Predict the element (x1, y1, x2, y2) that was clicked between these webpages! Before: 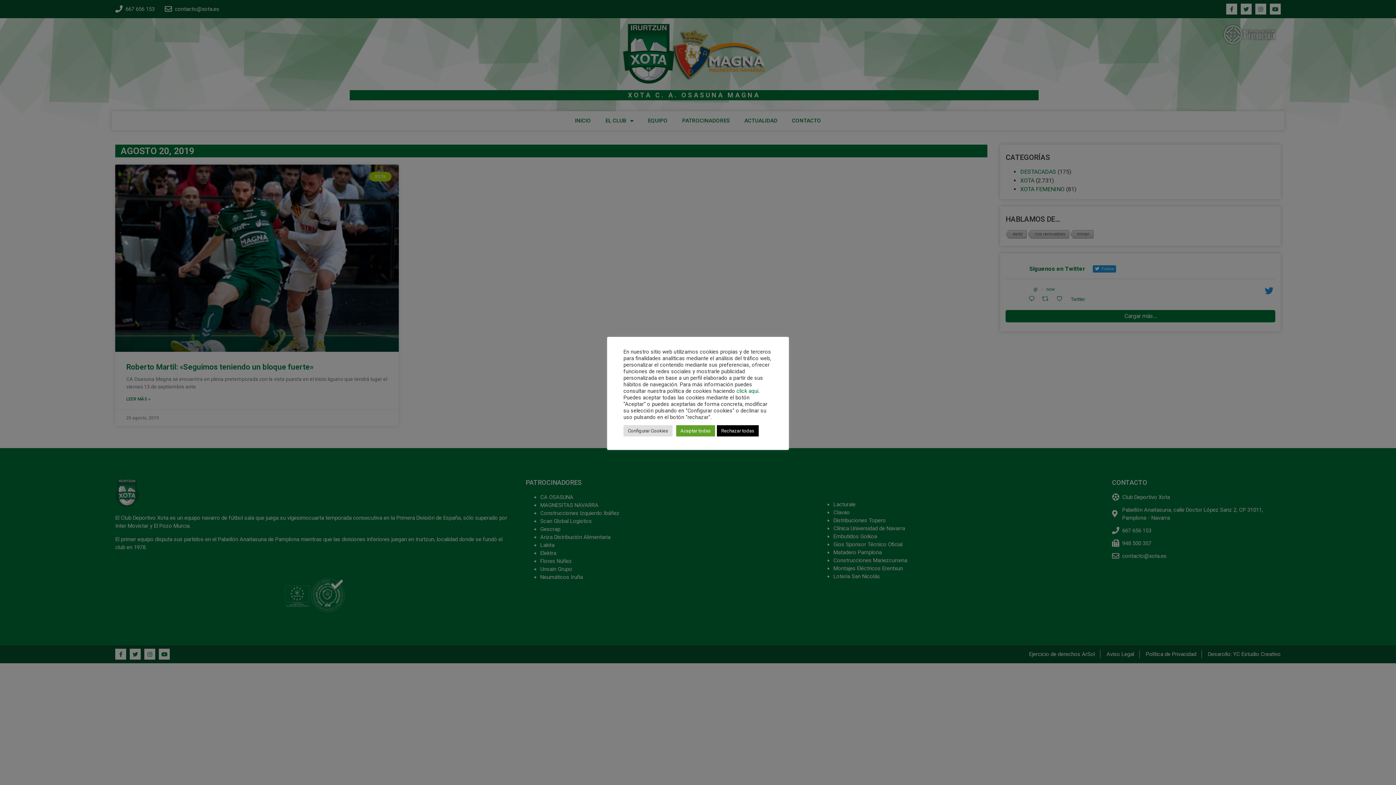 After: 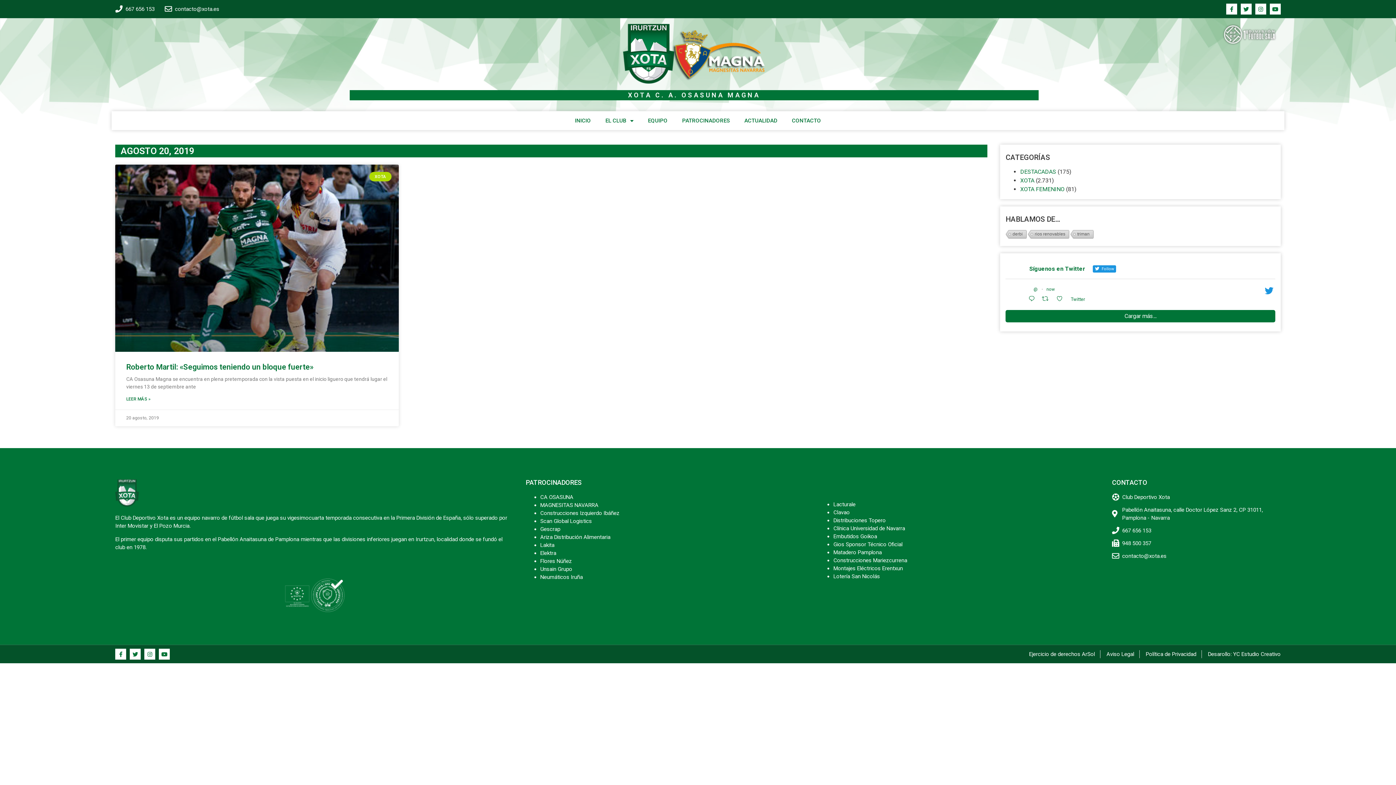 Action: label: Rechazar todas bbox: (717, 425, 758, 436)